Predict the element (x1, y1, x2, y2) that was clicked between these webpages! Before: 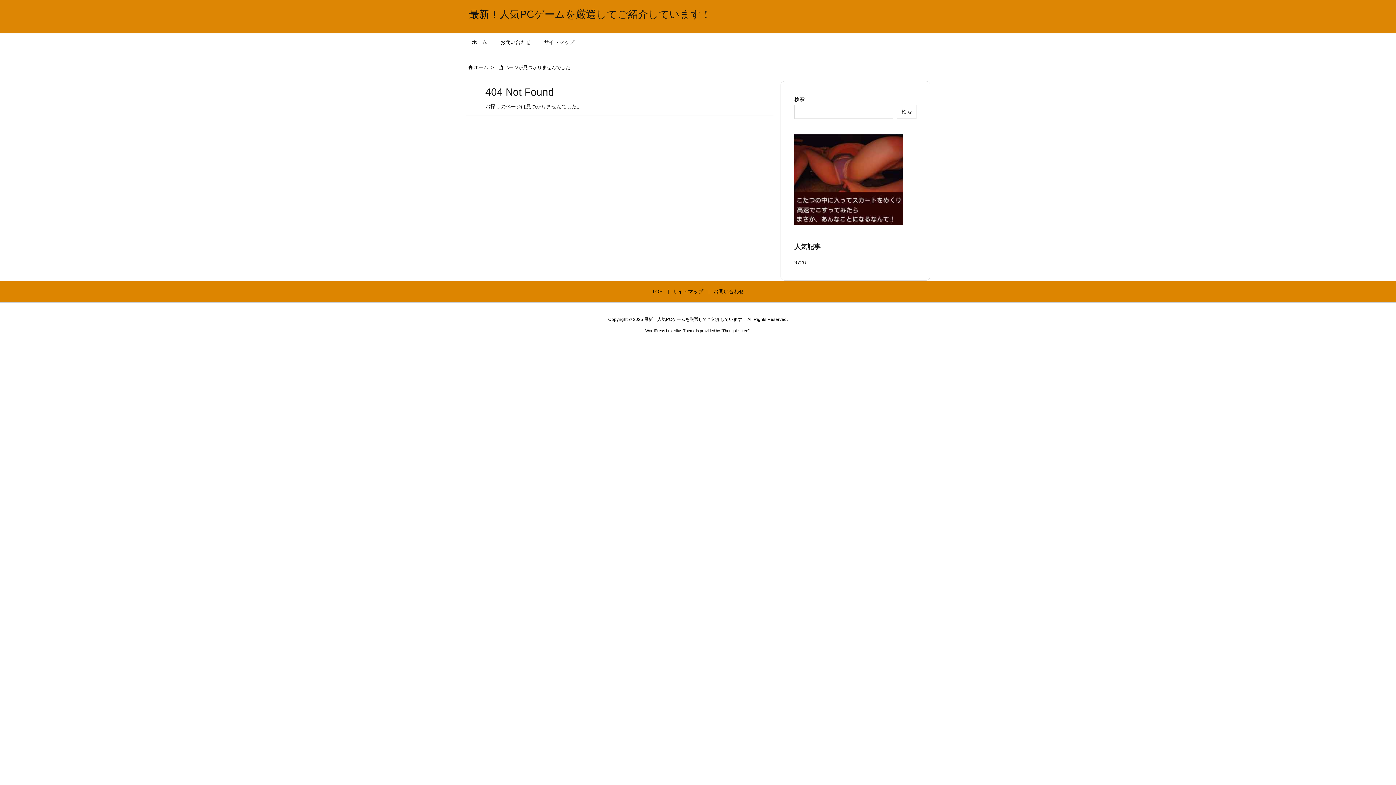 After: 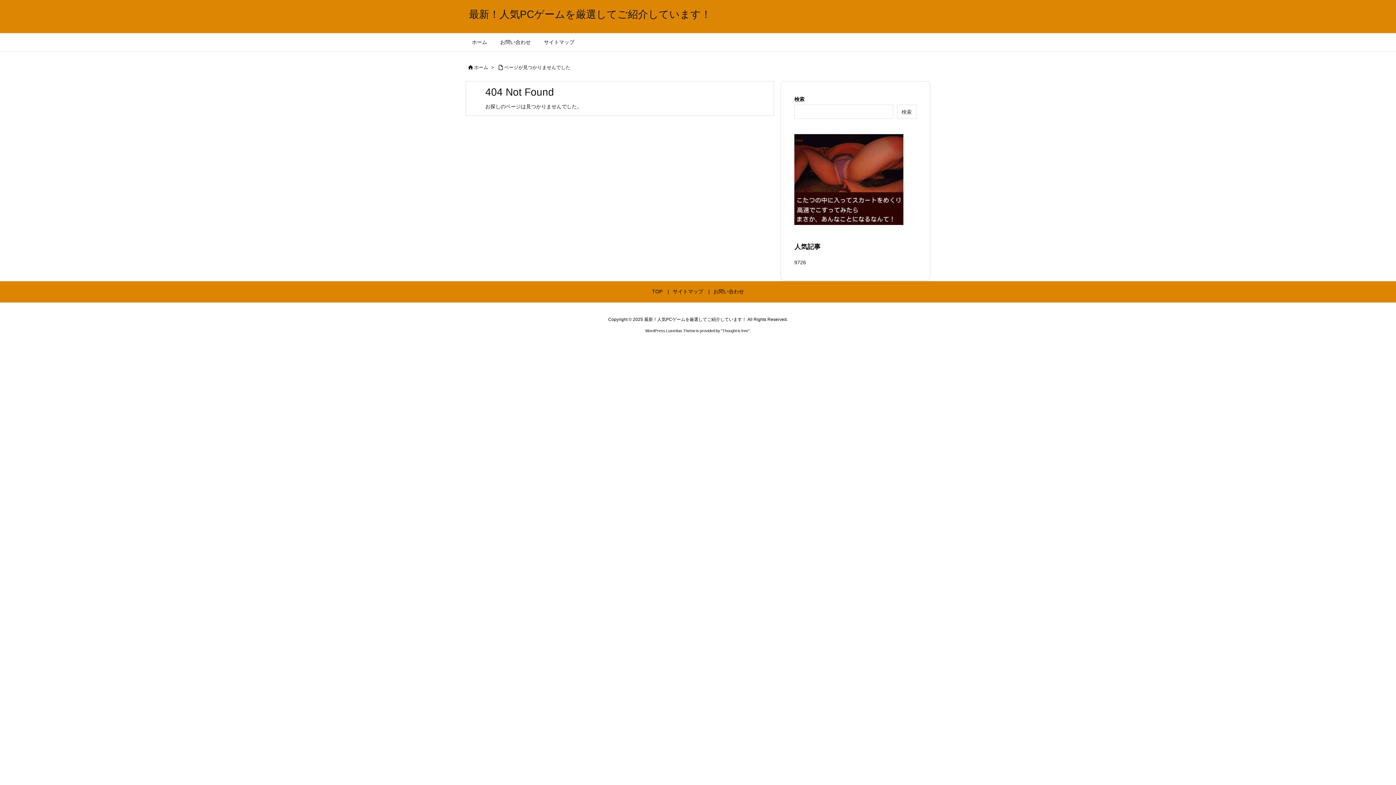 Action: label: Thought is free bbox: (722, 328, 748, 333)